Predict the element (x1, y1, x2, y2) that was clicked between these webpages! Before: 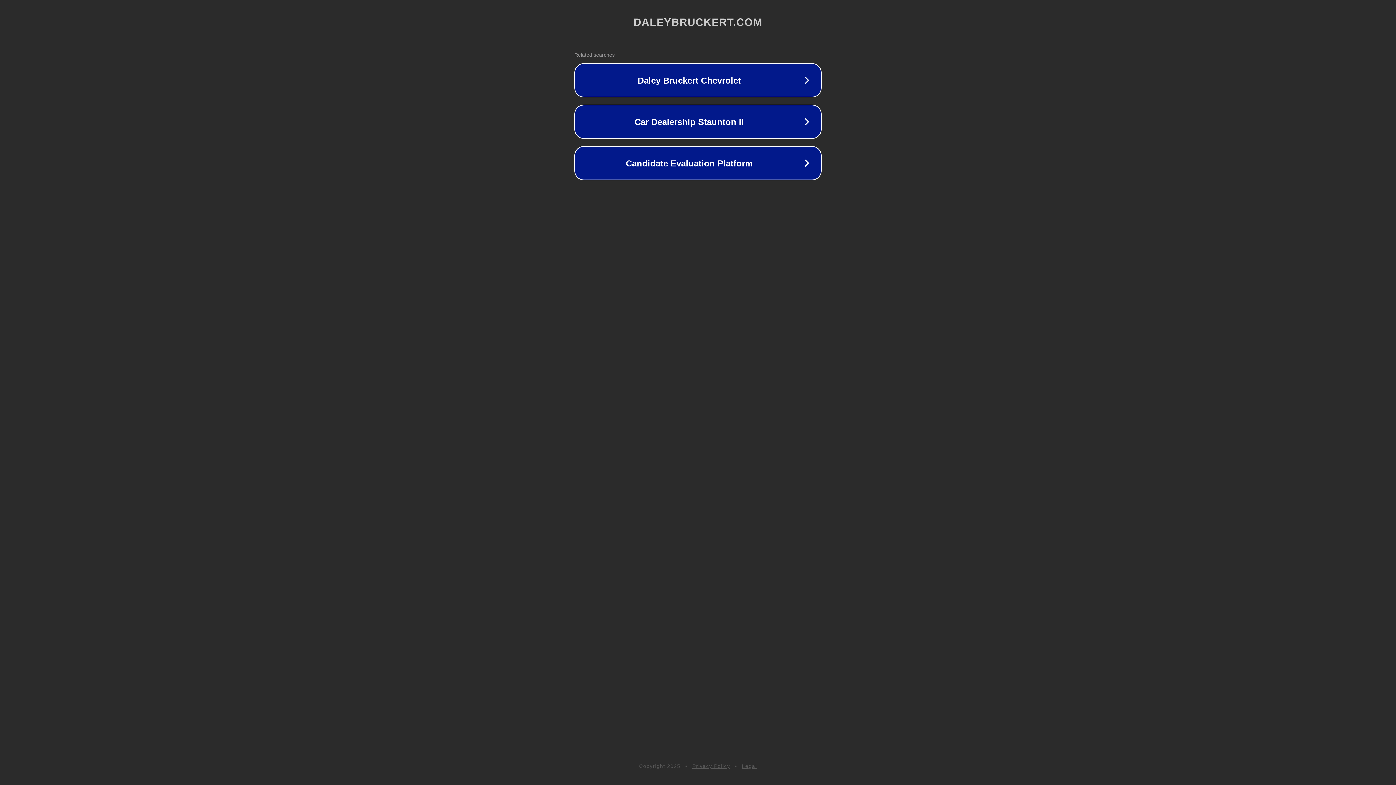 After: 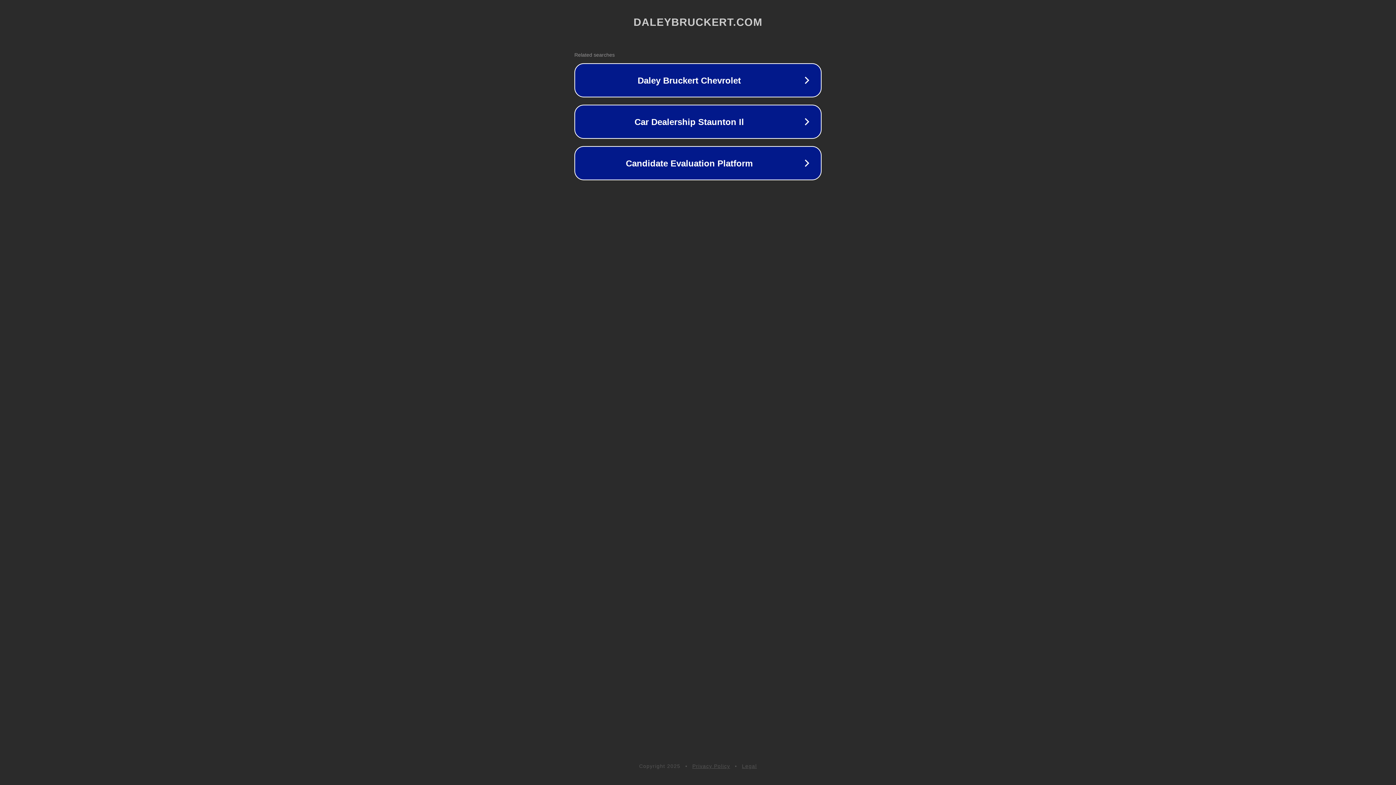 Action: label: Legal bbox: (742, 763, 757, 769)